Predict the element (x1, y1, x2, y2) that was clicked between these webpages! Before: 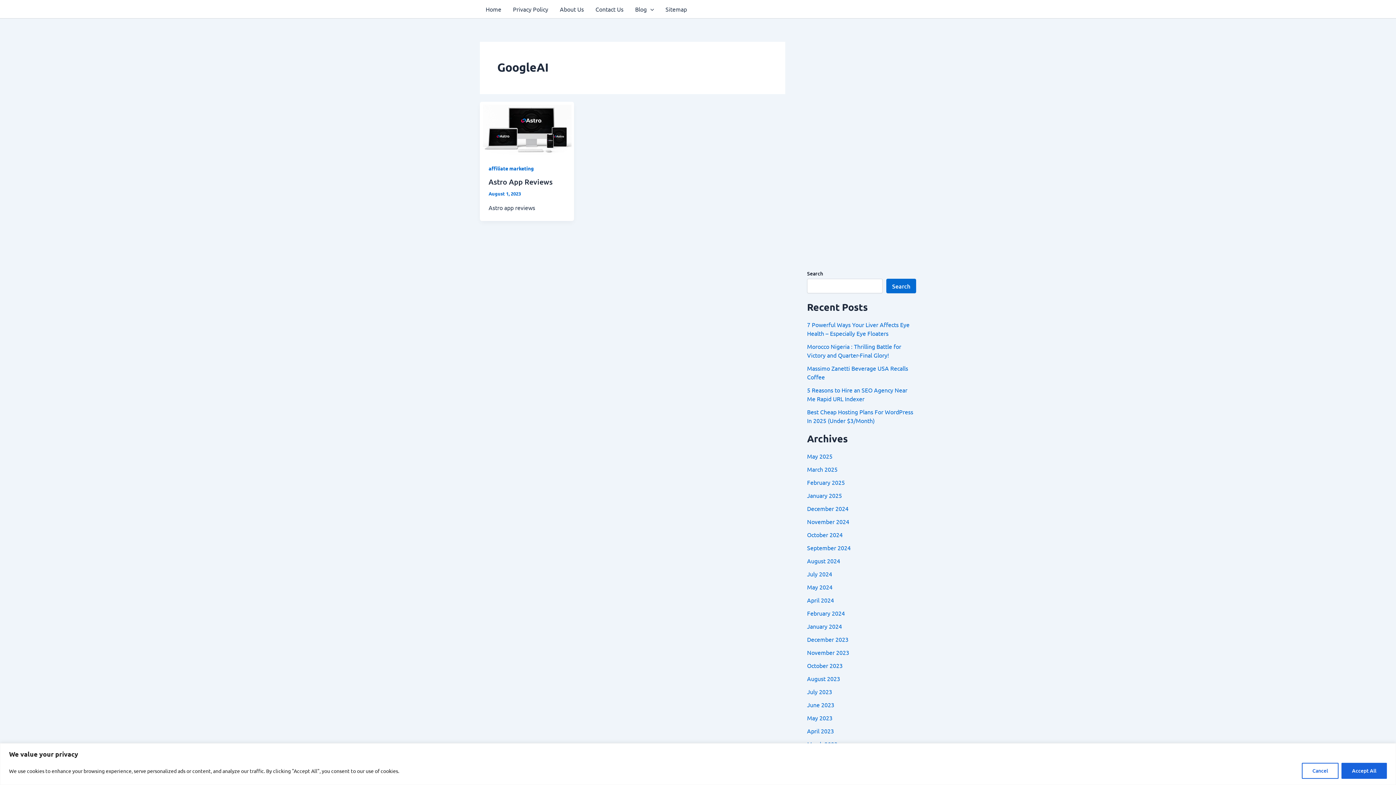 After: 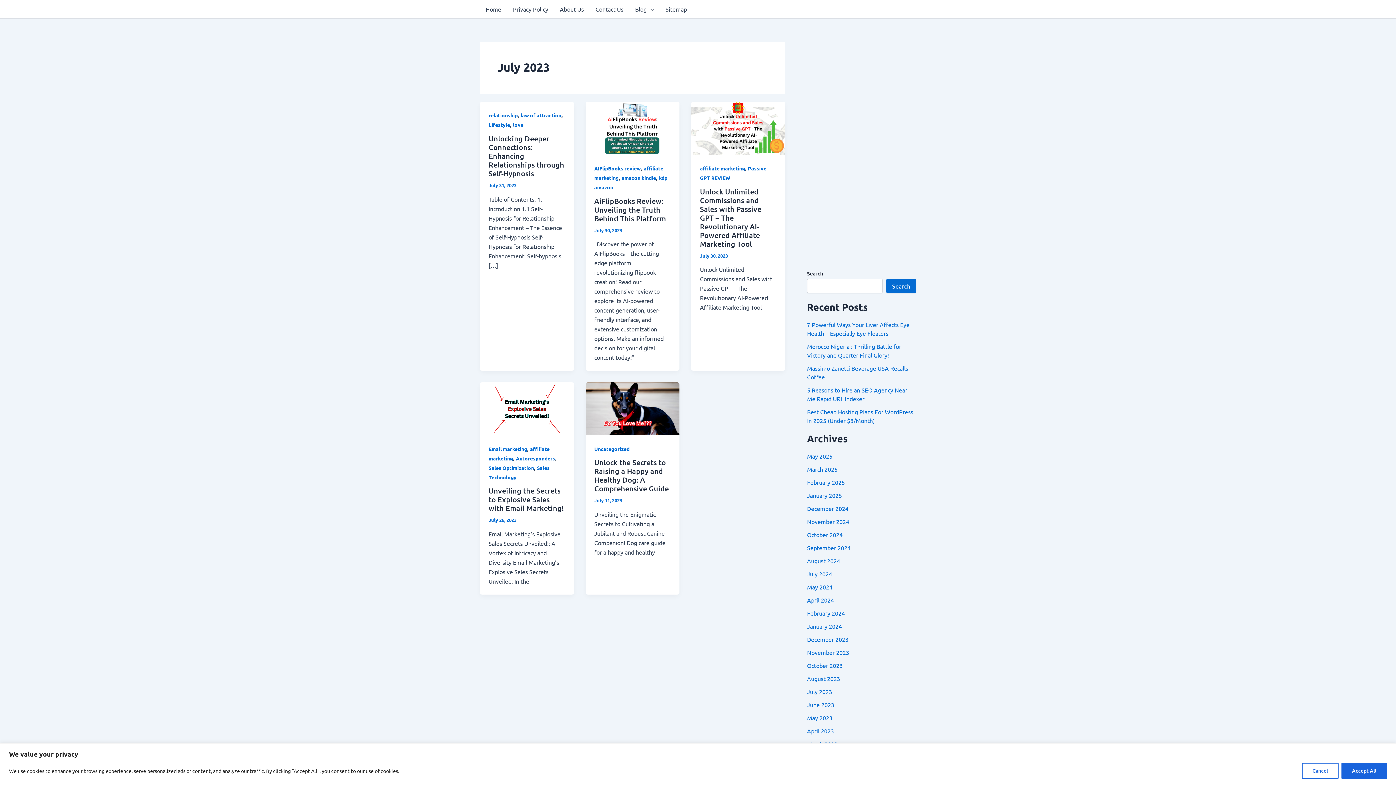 Action: label: July 2023 bbox: (807, 688, 832, 695)